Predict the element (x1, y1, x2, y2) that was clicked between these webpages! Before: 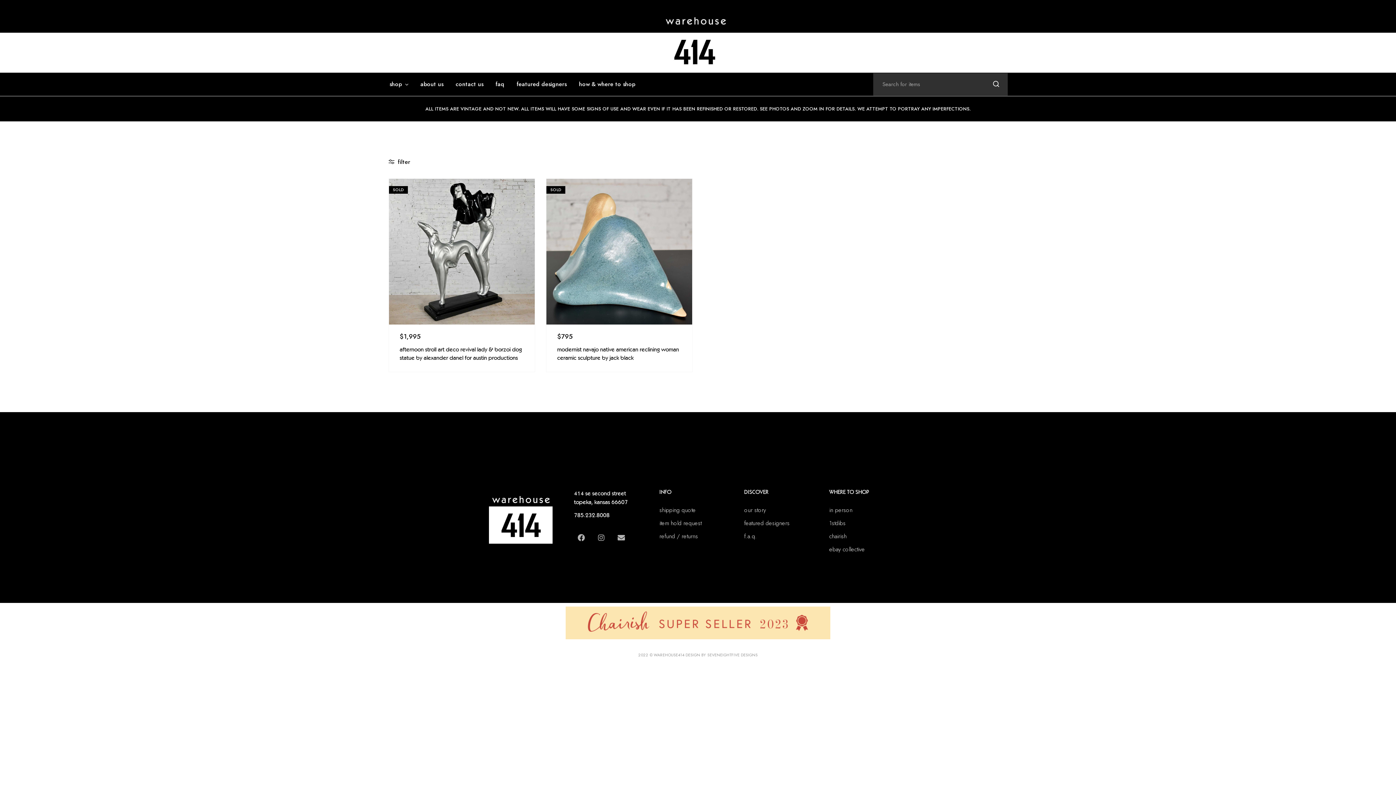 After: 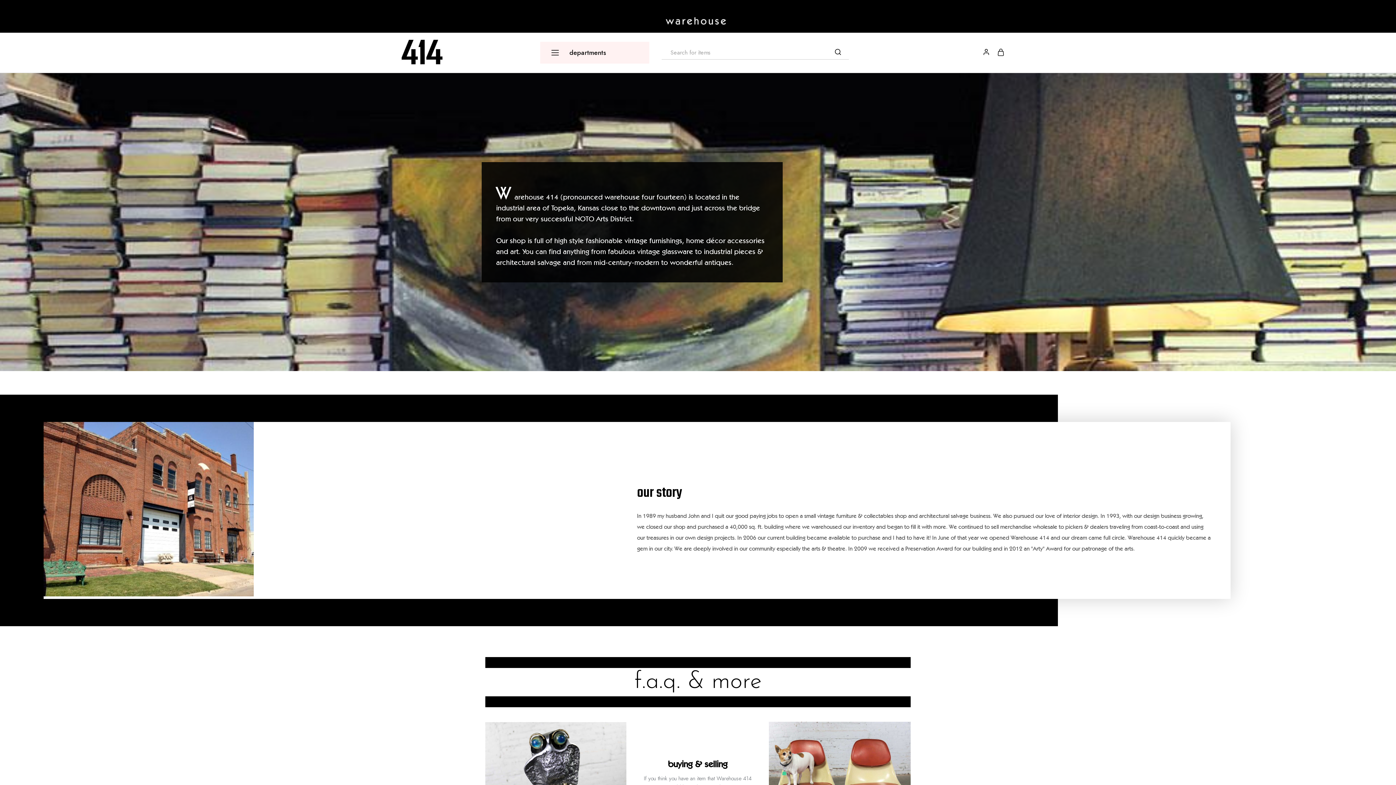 Action: bbox: (419, 80, 444, 88) label: about us